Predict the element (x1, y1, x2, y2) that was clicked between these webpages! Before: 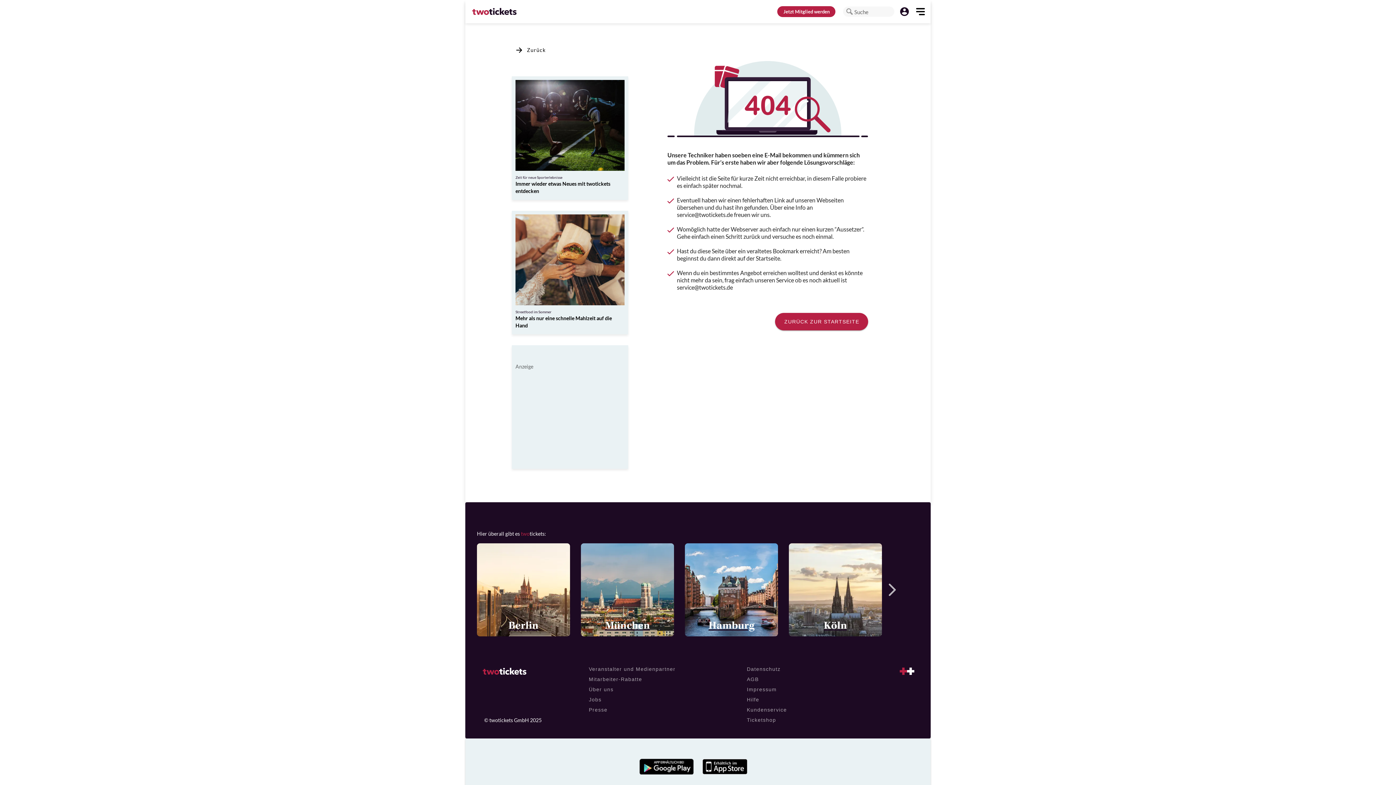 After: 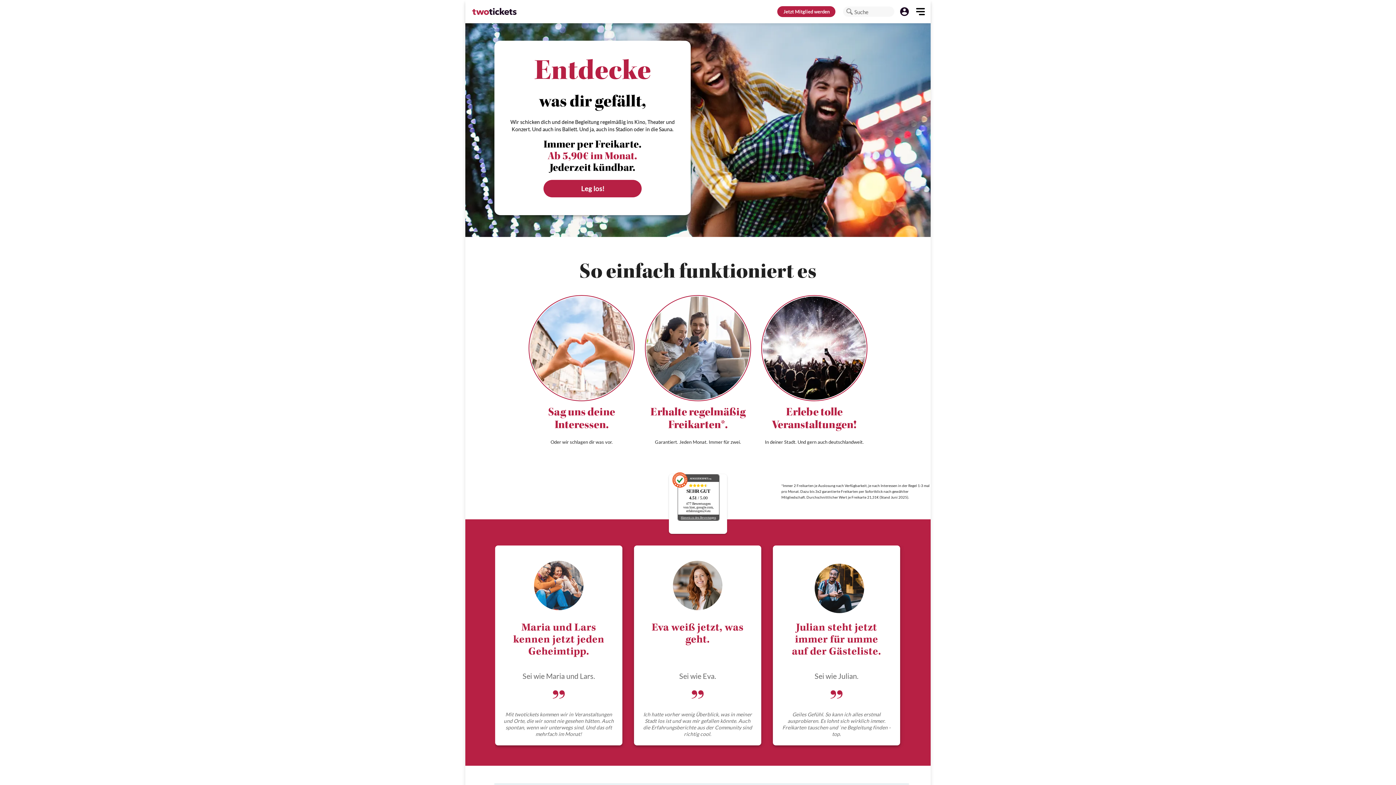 Action: bbox: (465, 675, 526, 681)